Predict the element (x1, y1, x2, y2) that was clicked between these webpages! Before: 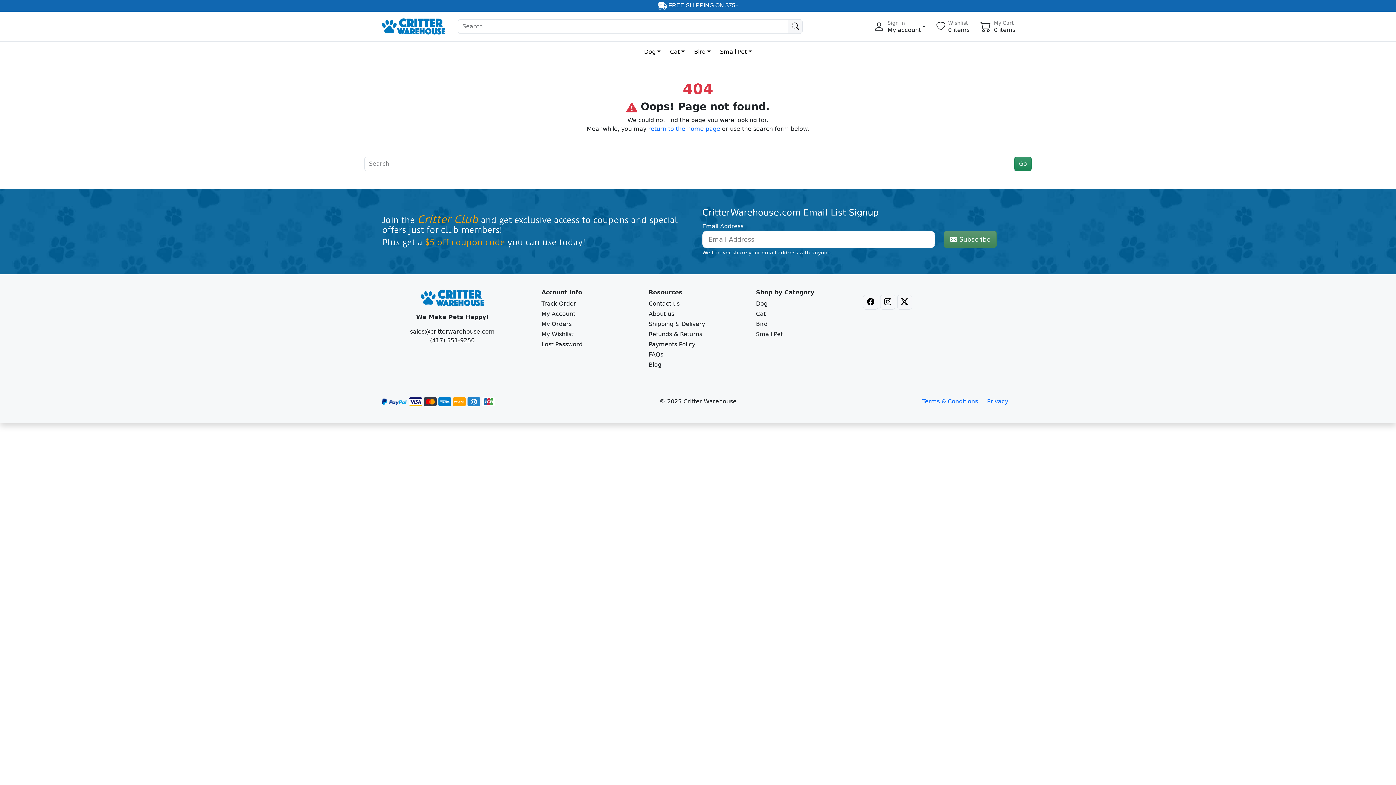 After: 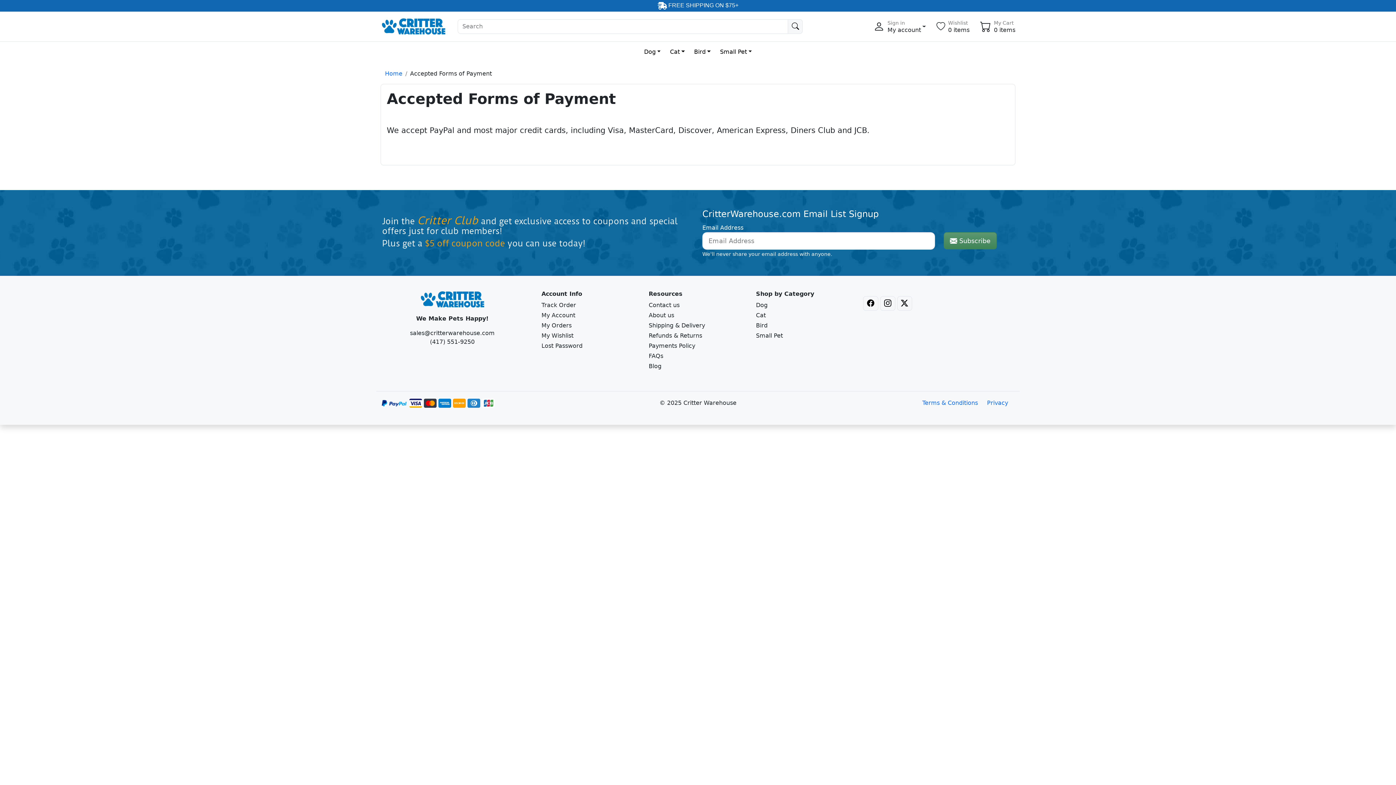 Action: bbox: (648, 341, 695, 347) label: Payments Policy